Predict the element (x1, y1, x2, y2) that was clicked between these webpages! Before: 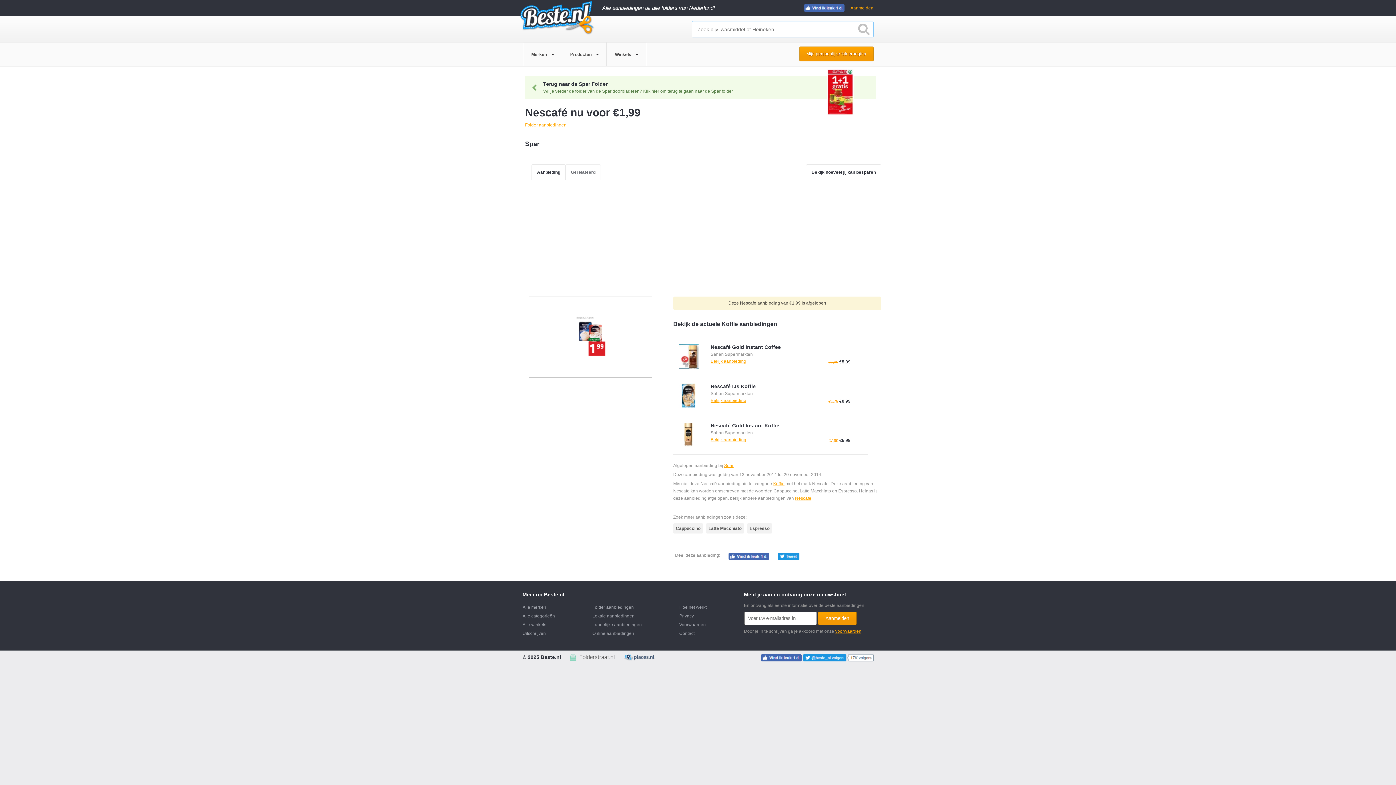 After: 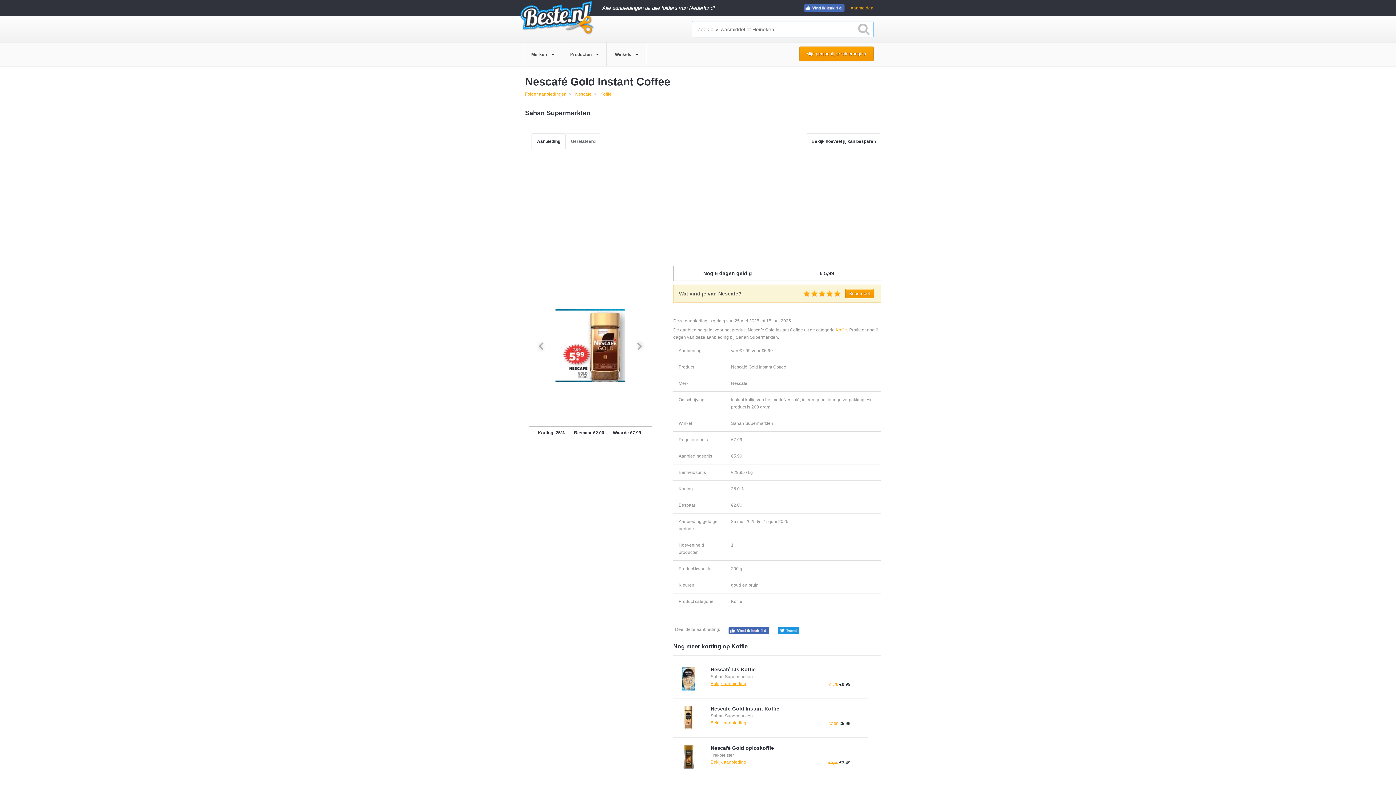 Action: bbox: (710, 344, 854, 350) label: Nescafé Gold Instant Coffee